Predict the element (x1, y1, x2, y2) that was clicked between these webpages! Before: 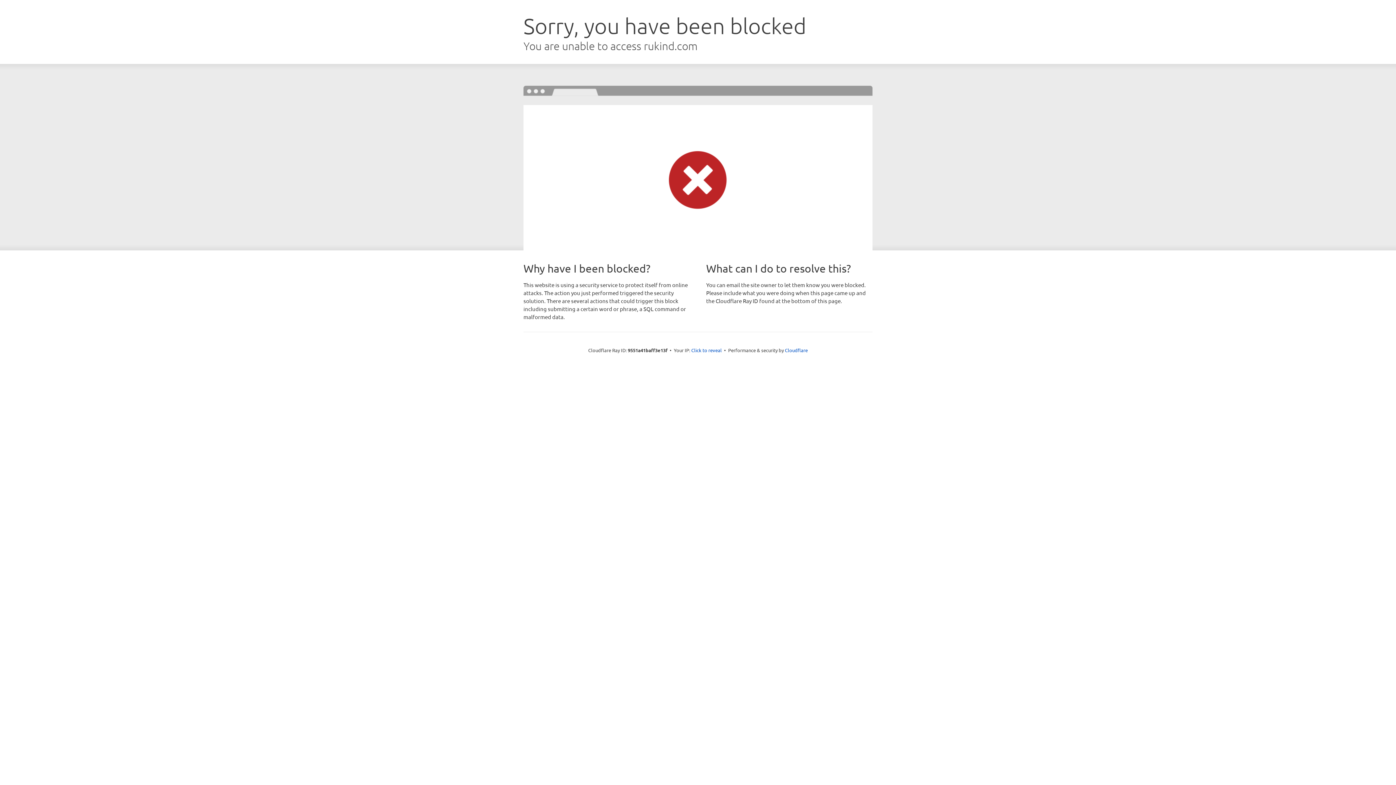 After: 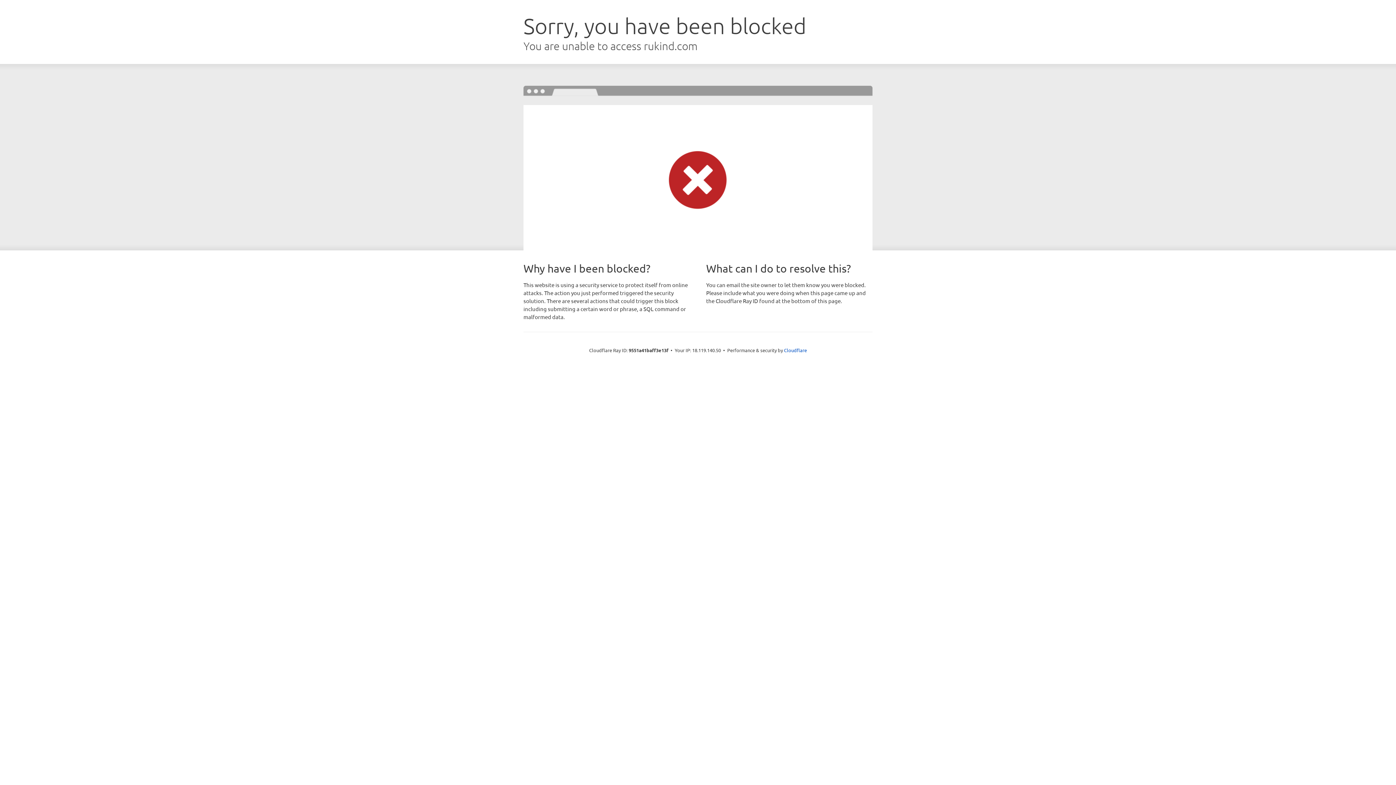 Action: label: Click to reveal bbox: (691, 346, 722, 353)